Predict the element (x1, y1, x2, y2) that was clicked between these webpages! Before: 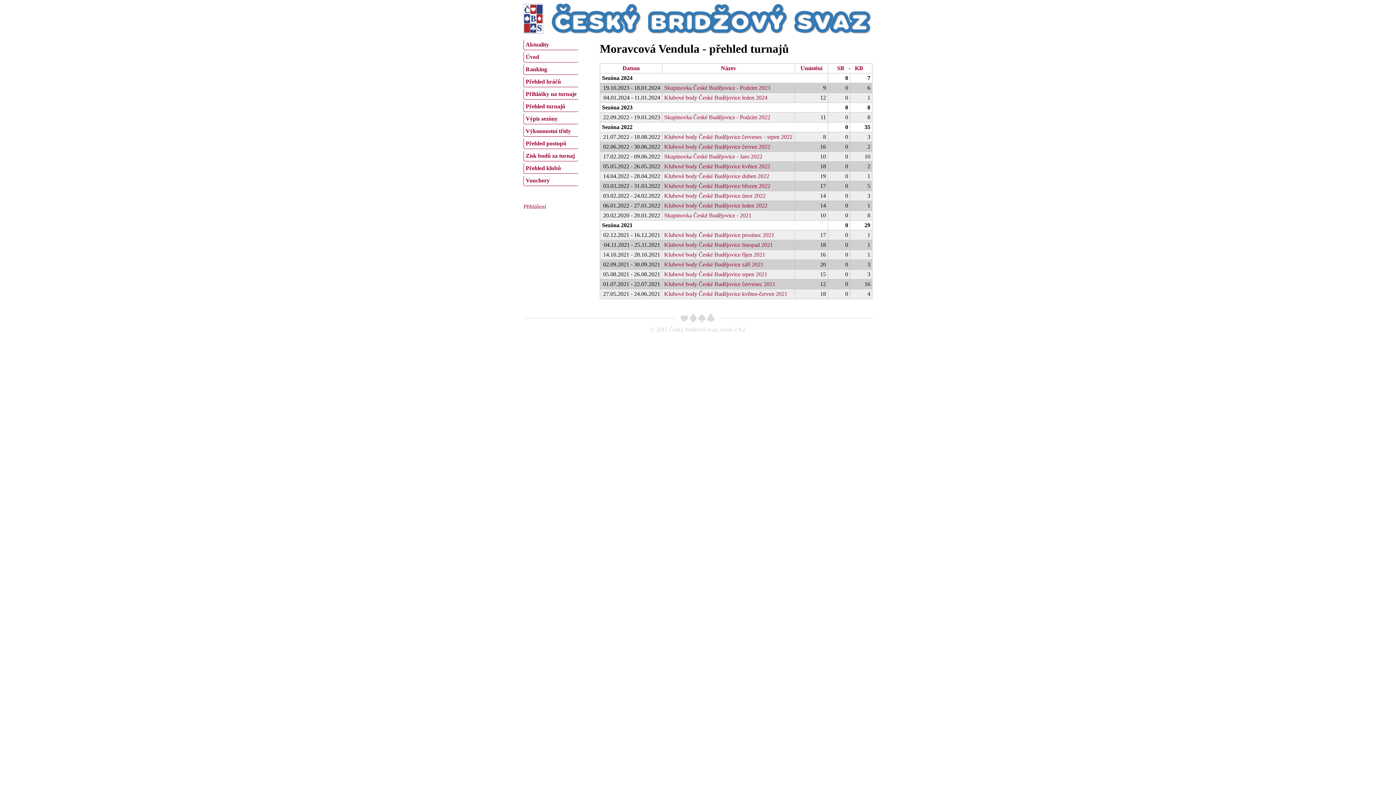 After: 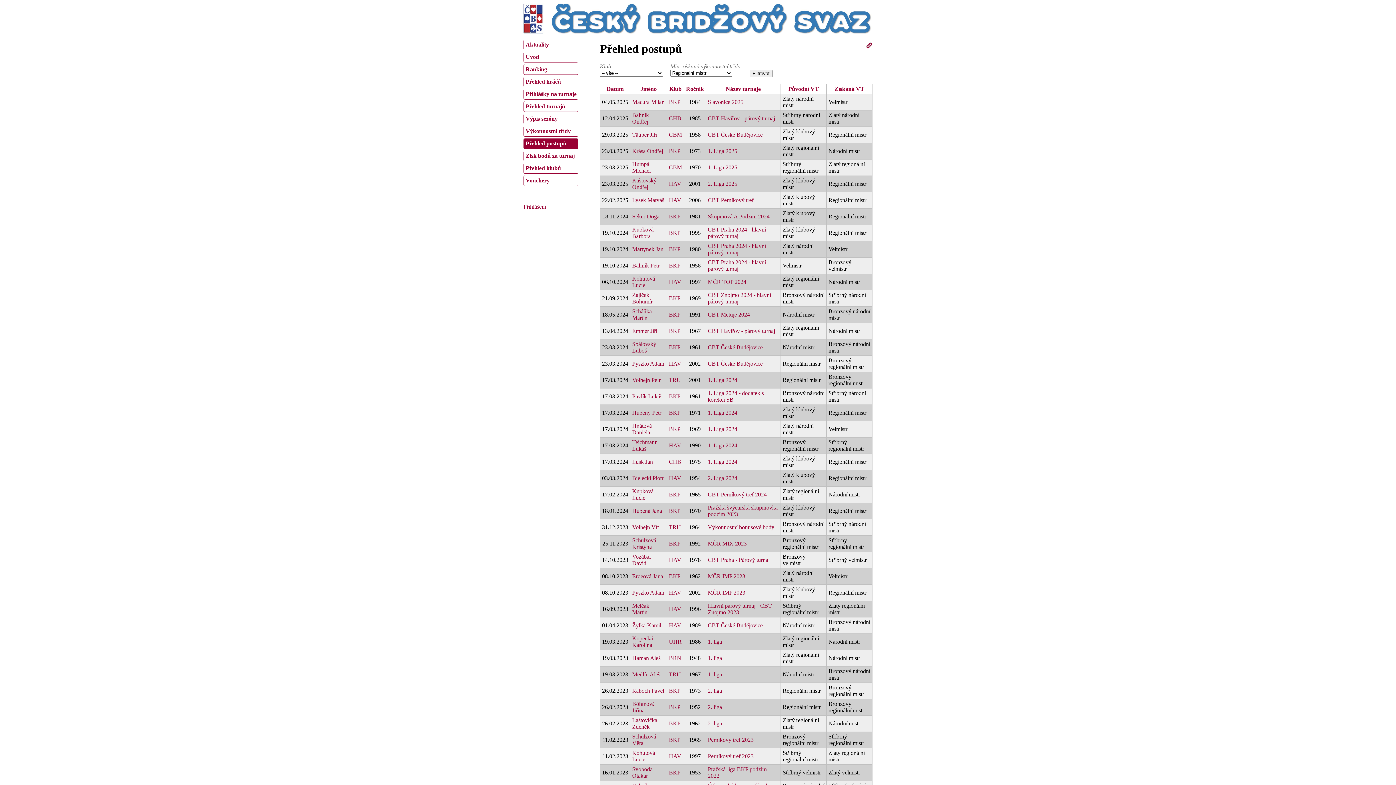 Action: bbox: (523, 138, 578, 149) label: Přehled postupů